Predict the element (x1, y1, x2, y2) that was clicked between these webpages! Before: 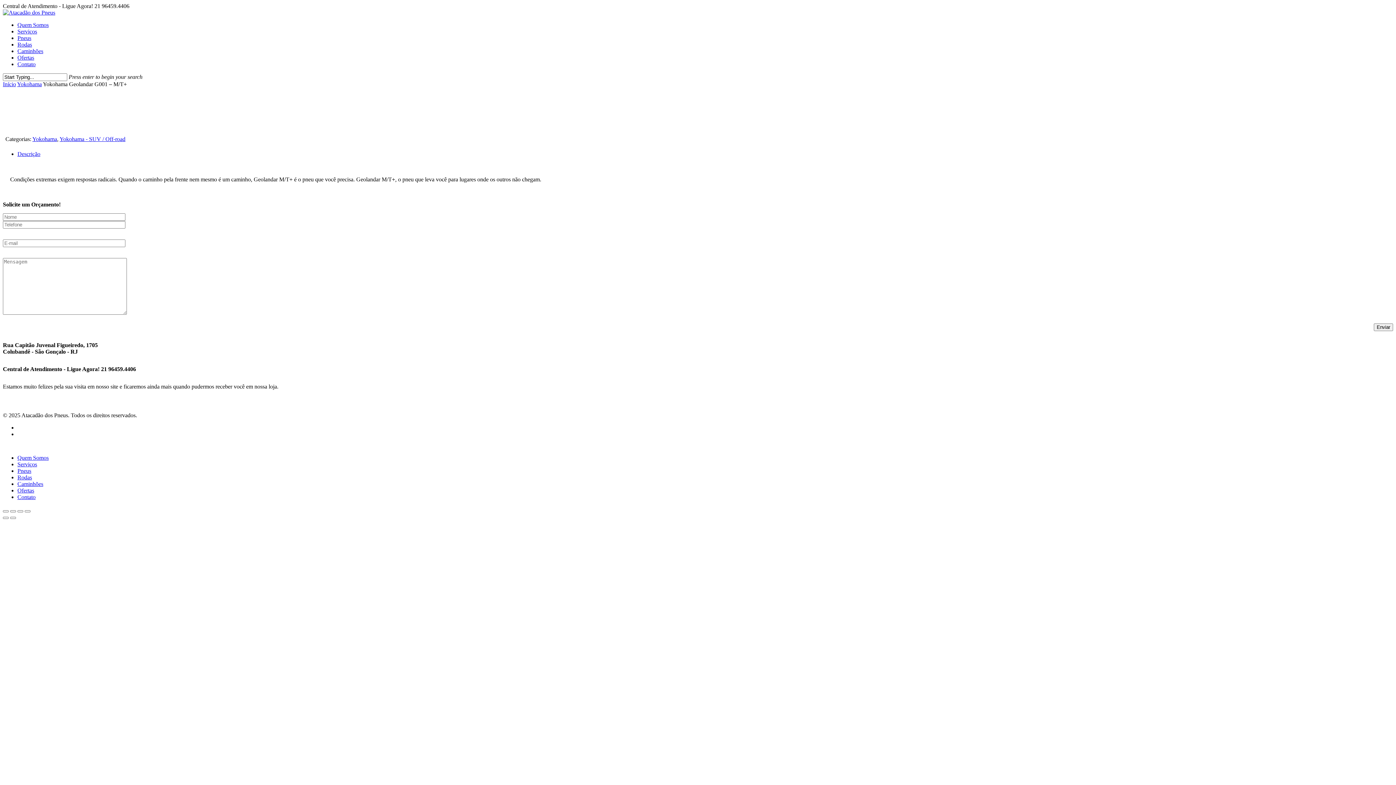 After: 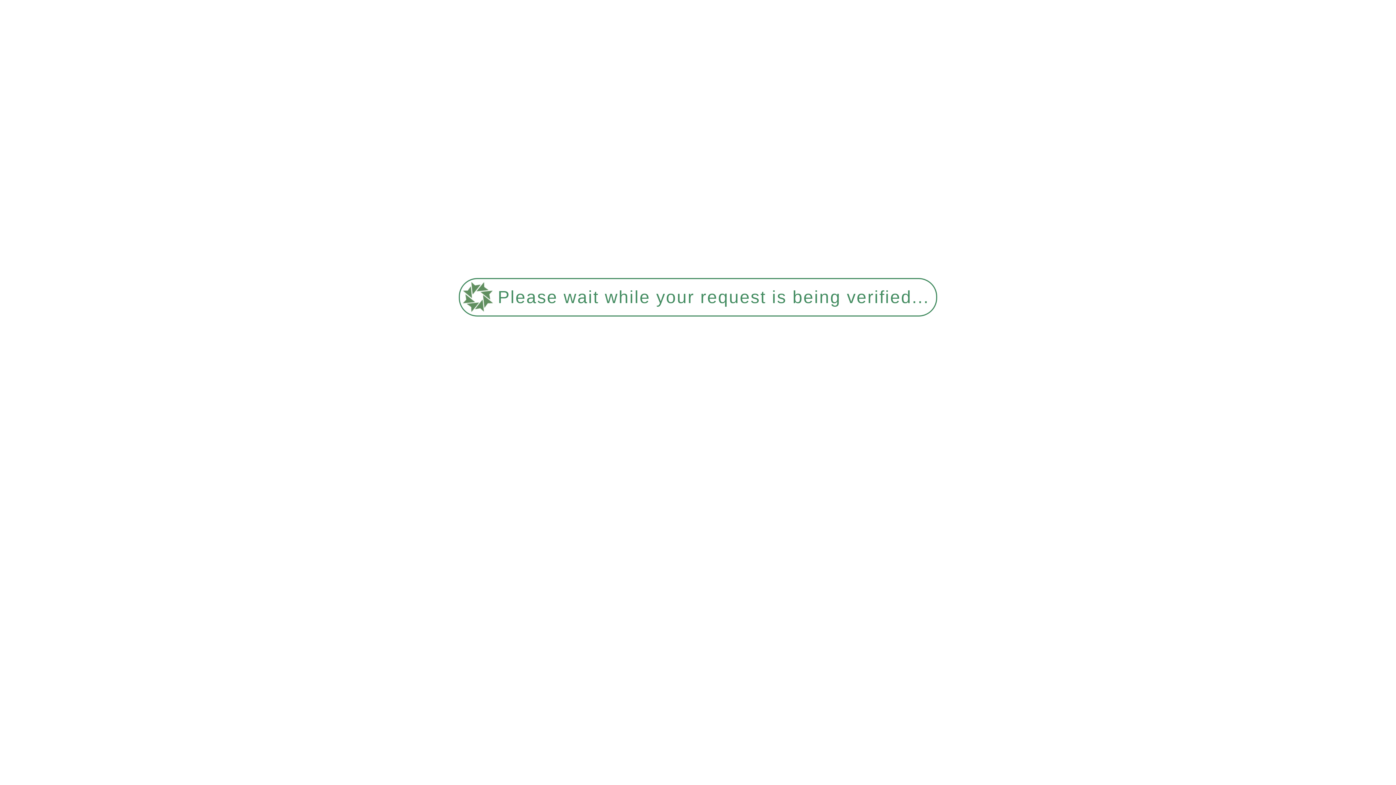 Action: label: Contato bbox: (17, 61, 35, 67)